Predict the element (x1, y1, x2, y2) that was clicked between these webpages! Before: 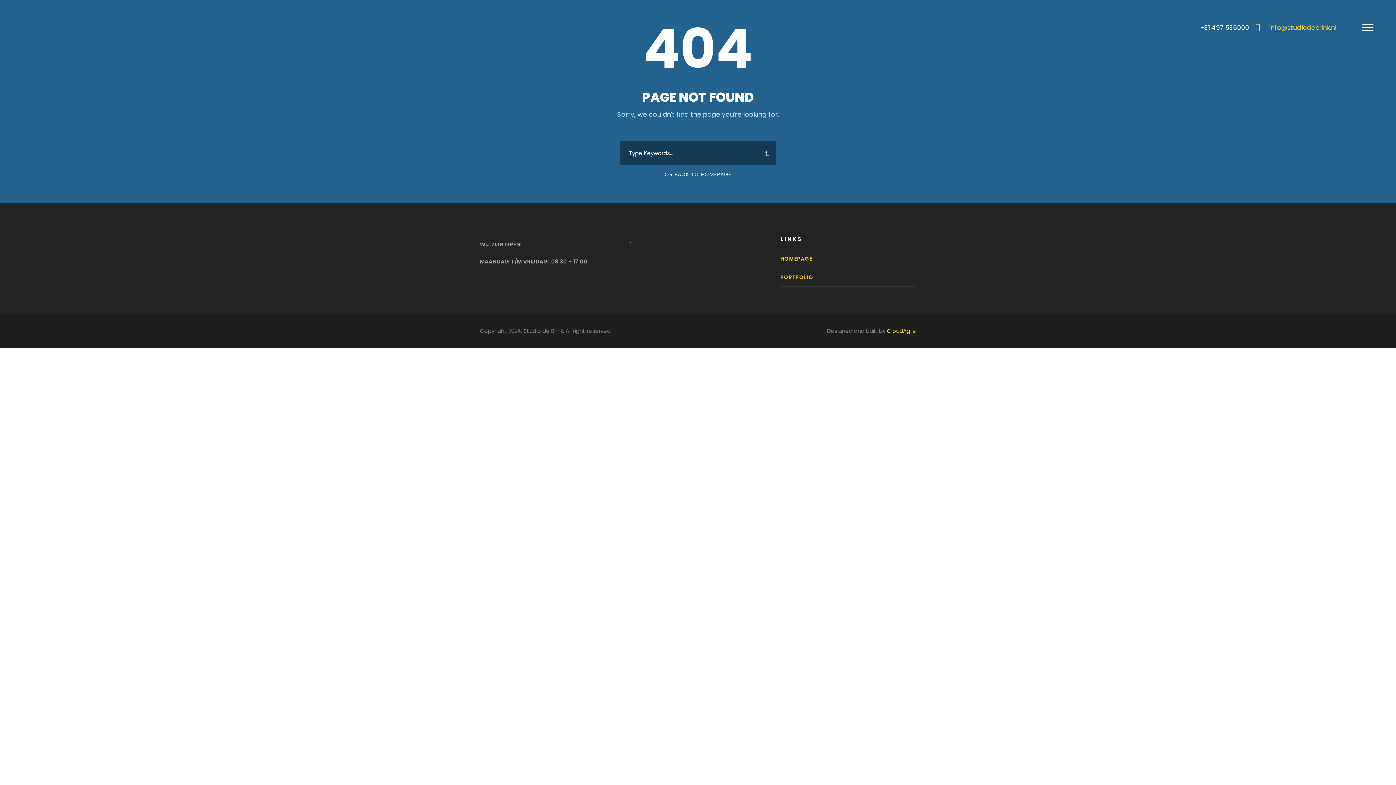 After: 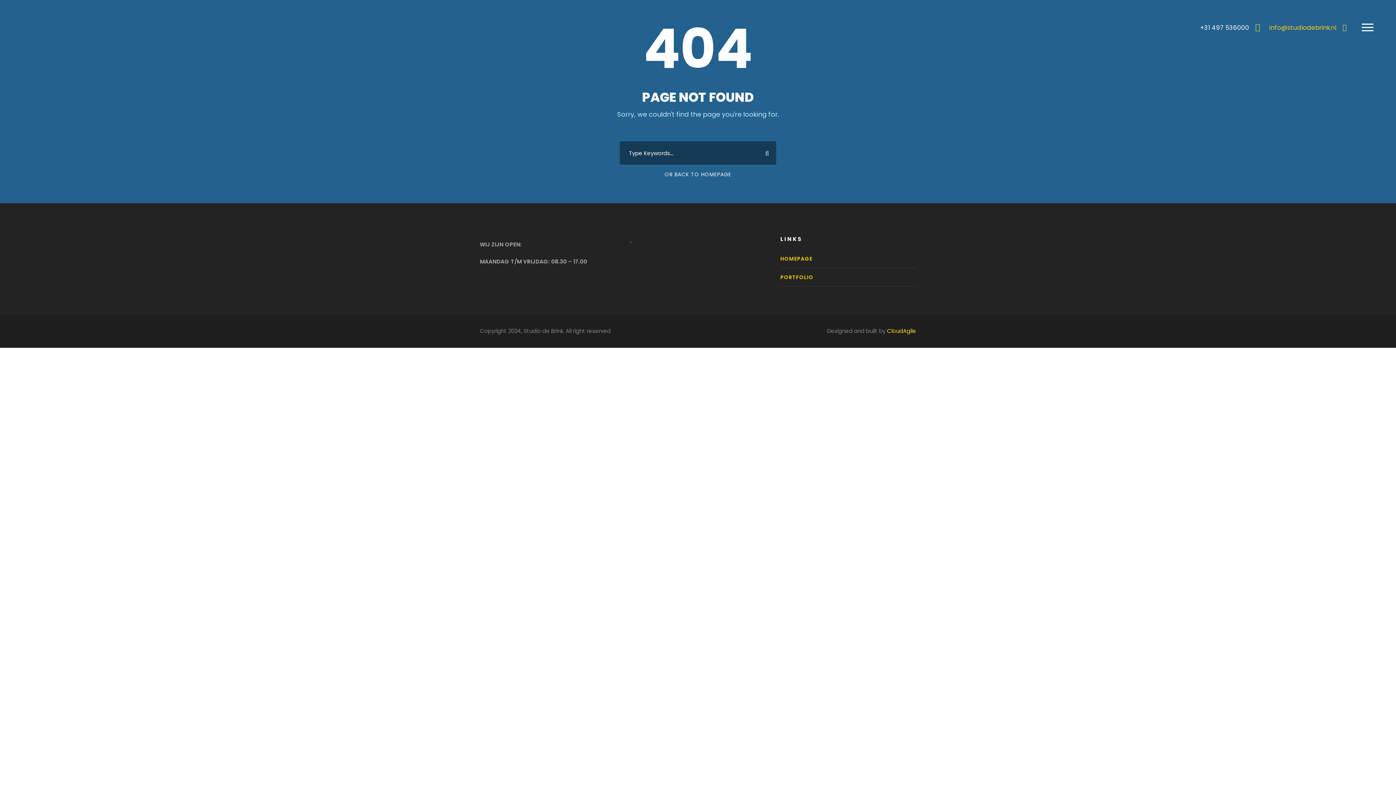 Action: bbox: (1362, 21, 1373, 33)